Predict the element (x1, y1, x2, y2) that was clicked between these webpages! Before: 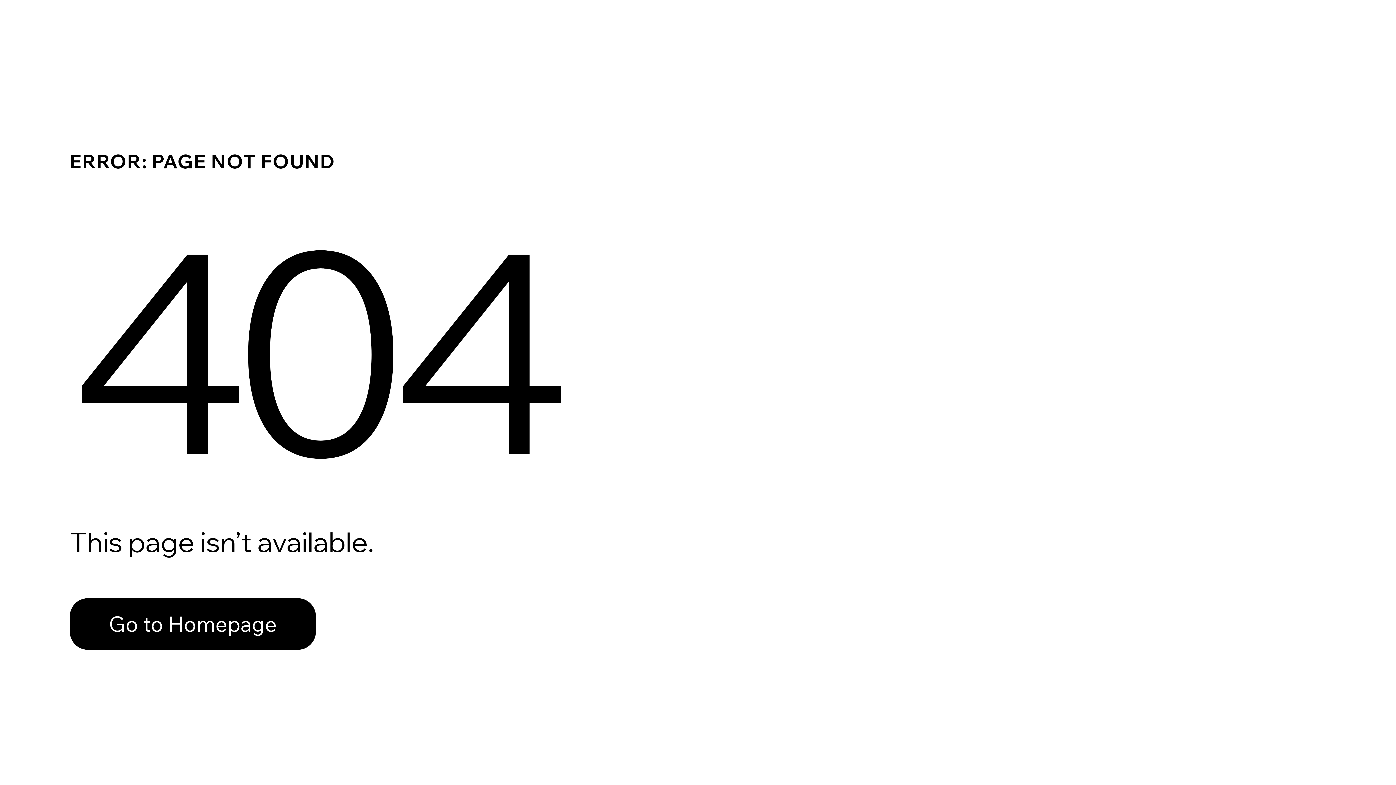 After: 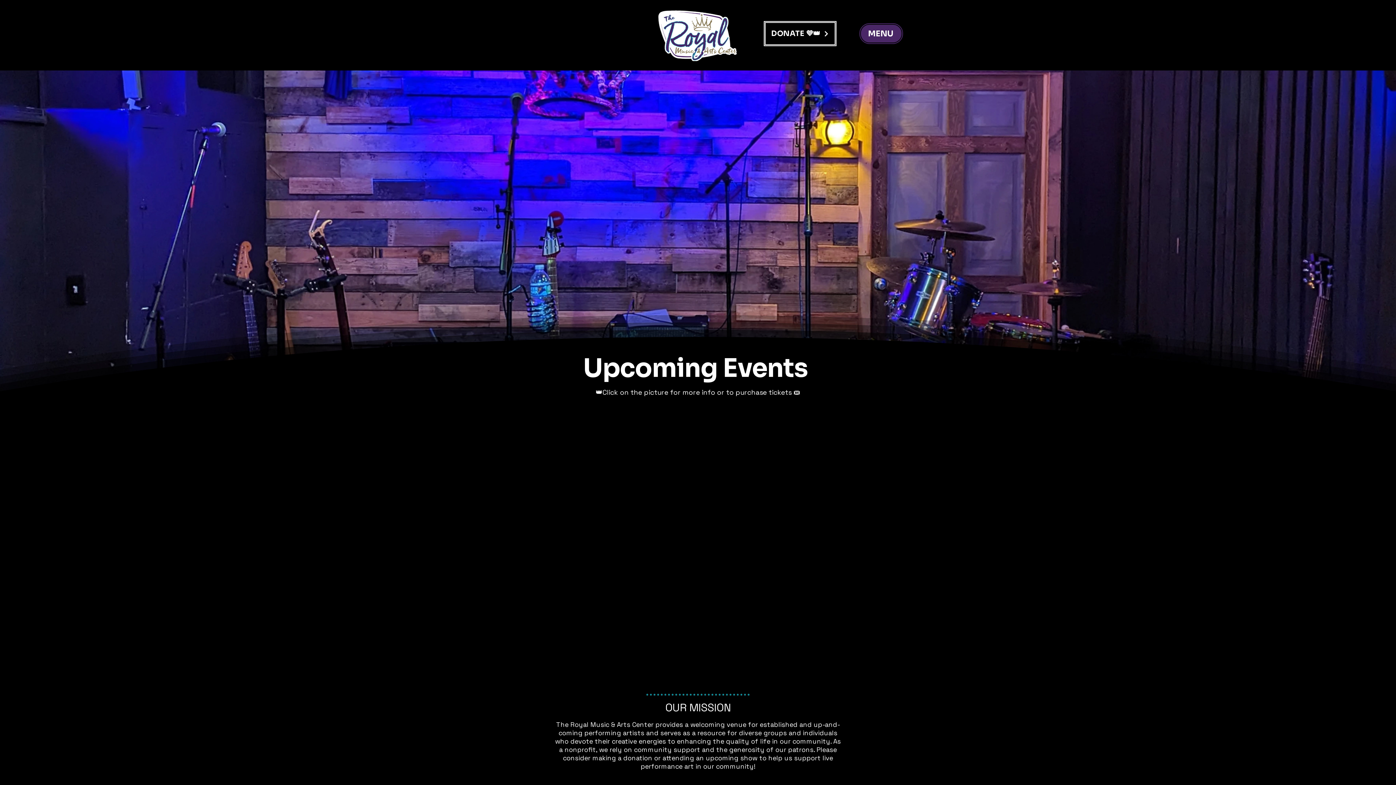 Action: bbox: (69, 598, 316, 650) label: Go to Homepage